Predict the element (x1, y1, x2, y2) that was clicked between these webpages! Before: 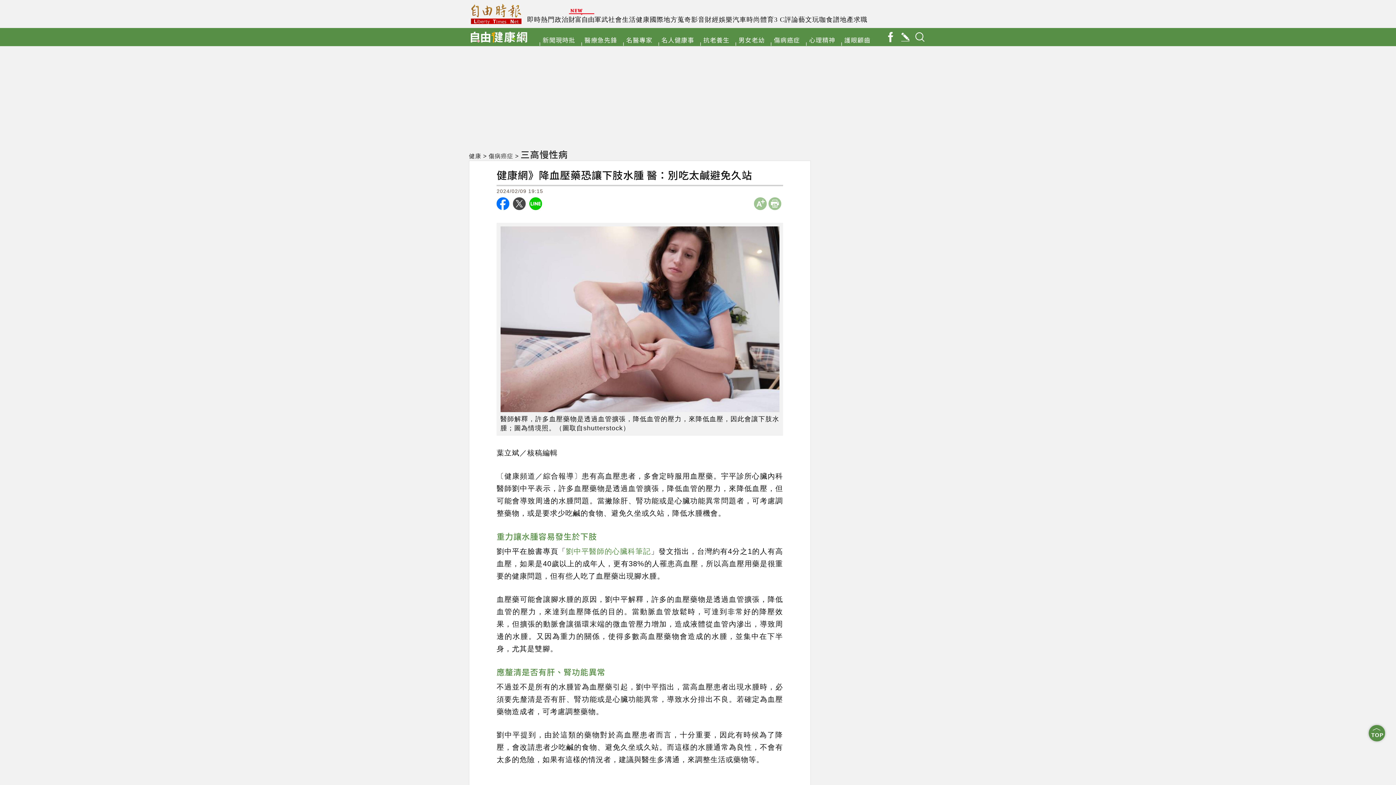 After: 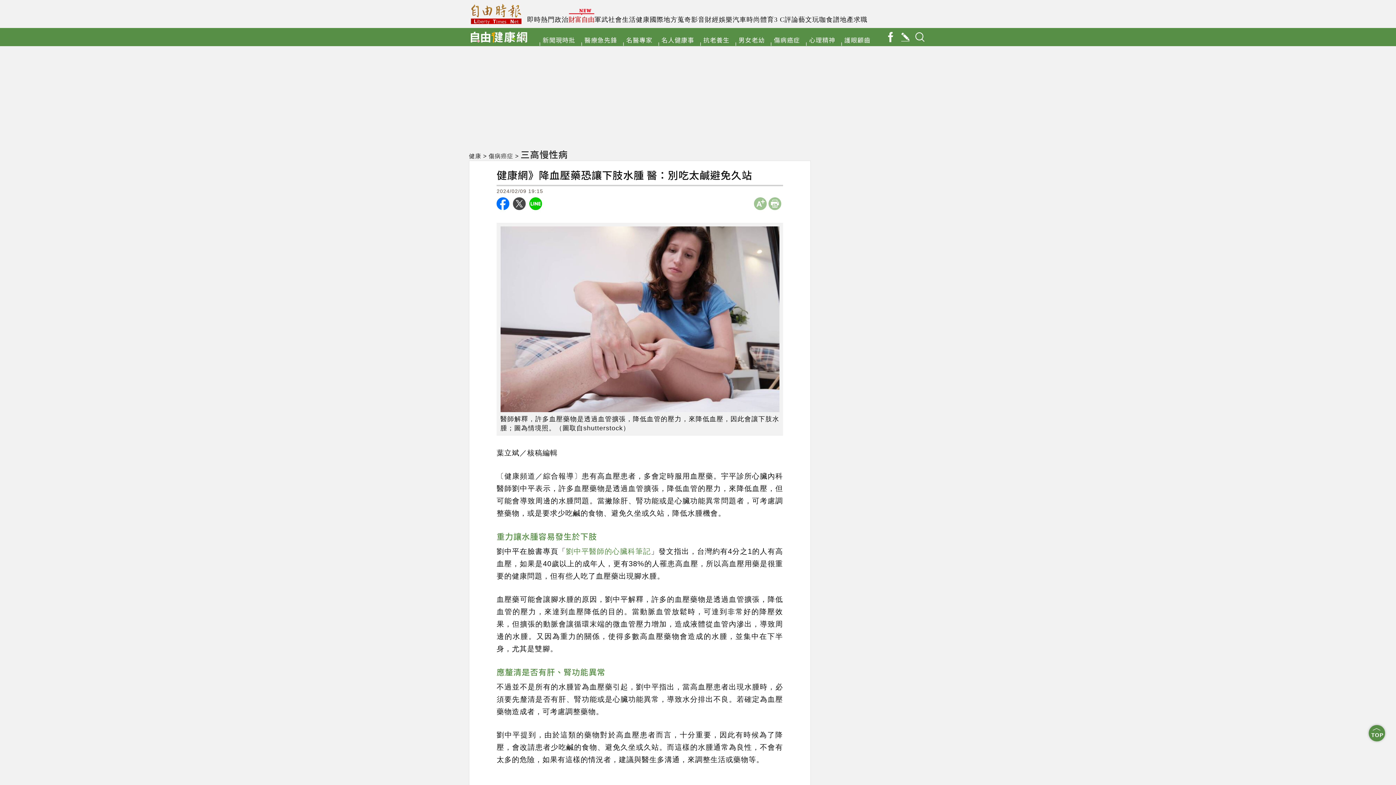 Action: label: 財富自由 bbox: (568, 16, 594, 23)